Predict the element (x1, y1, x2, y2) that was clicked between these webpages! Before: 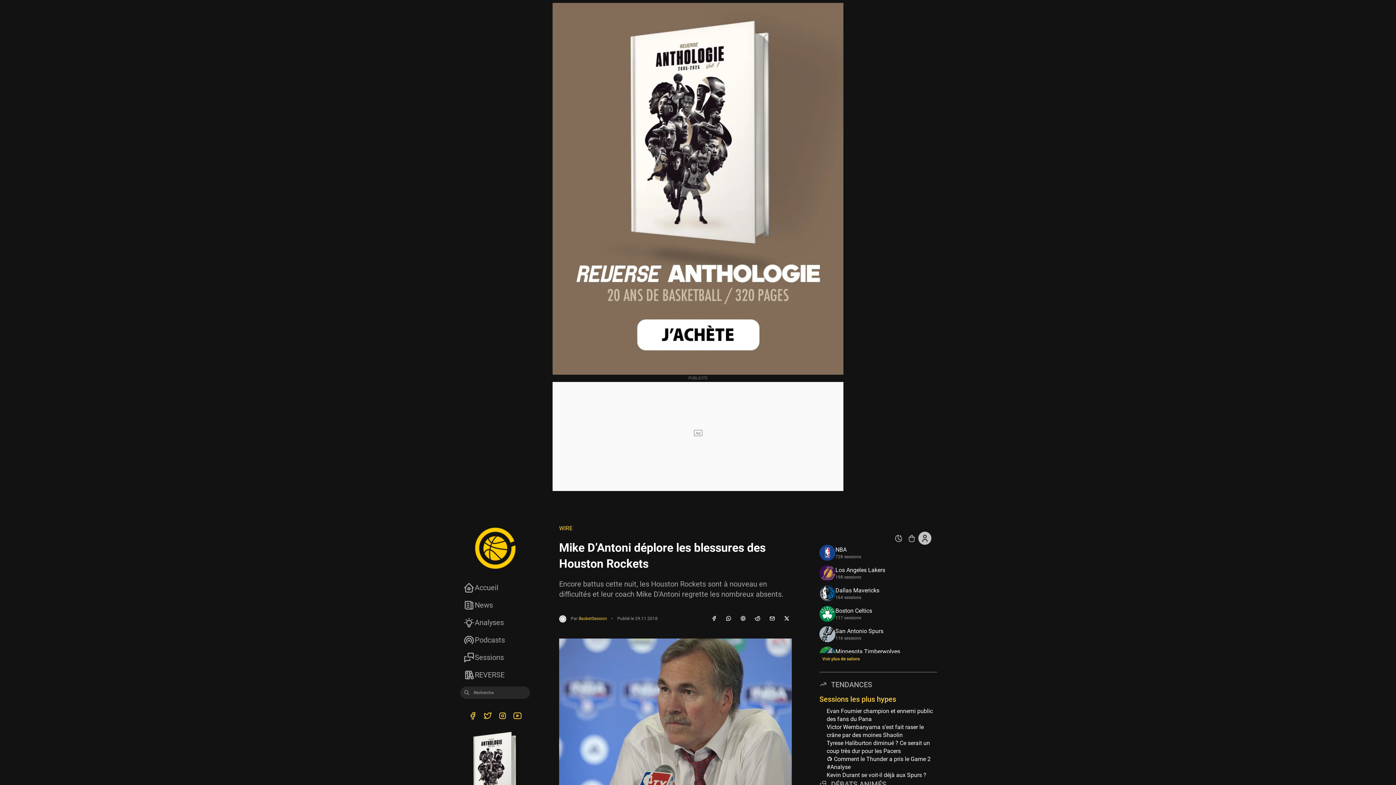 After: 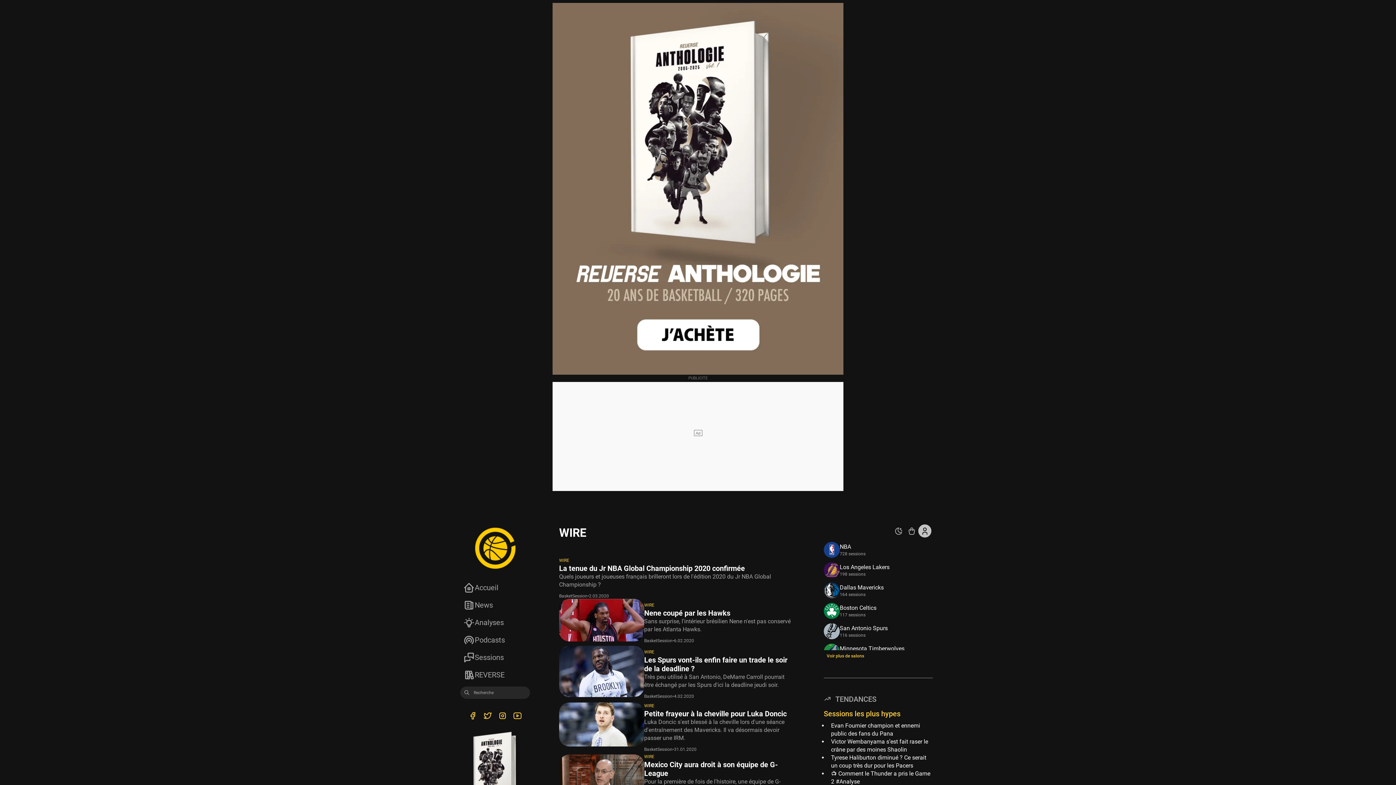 Action: bbox: (559, 524, 572, 532) label: WIRE